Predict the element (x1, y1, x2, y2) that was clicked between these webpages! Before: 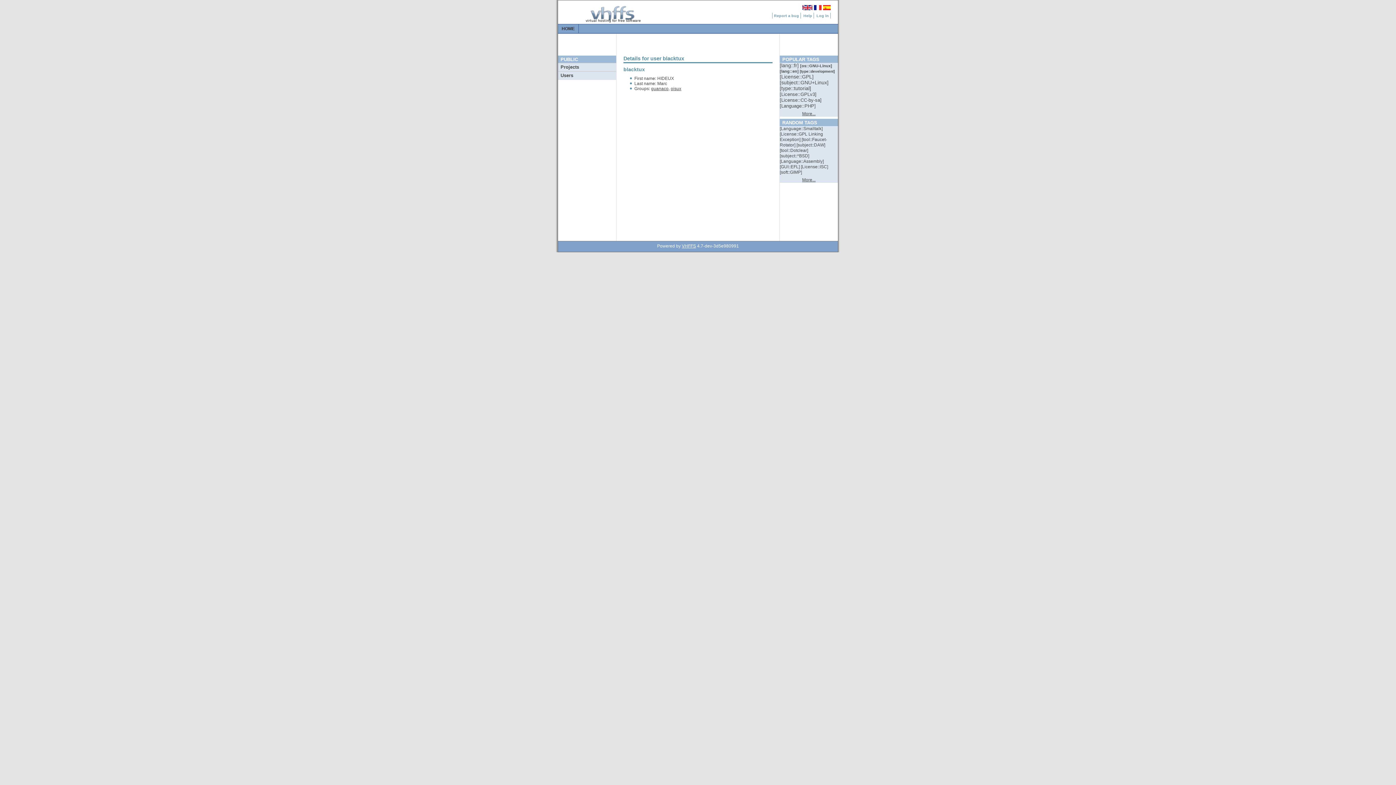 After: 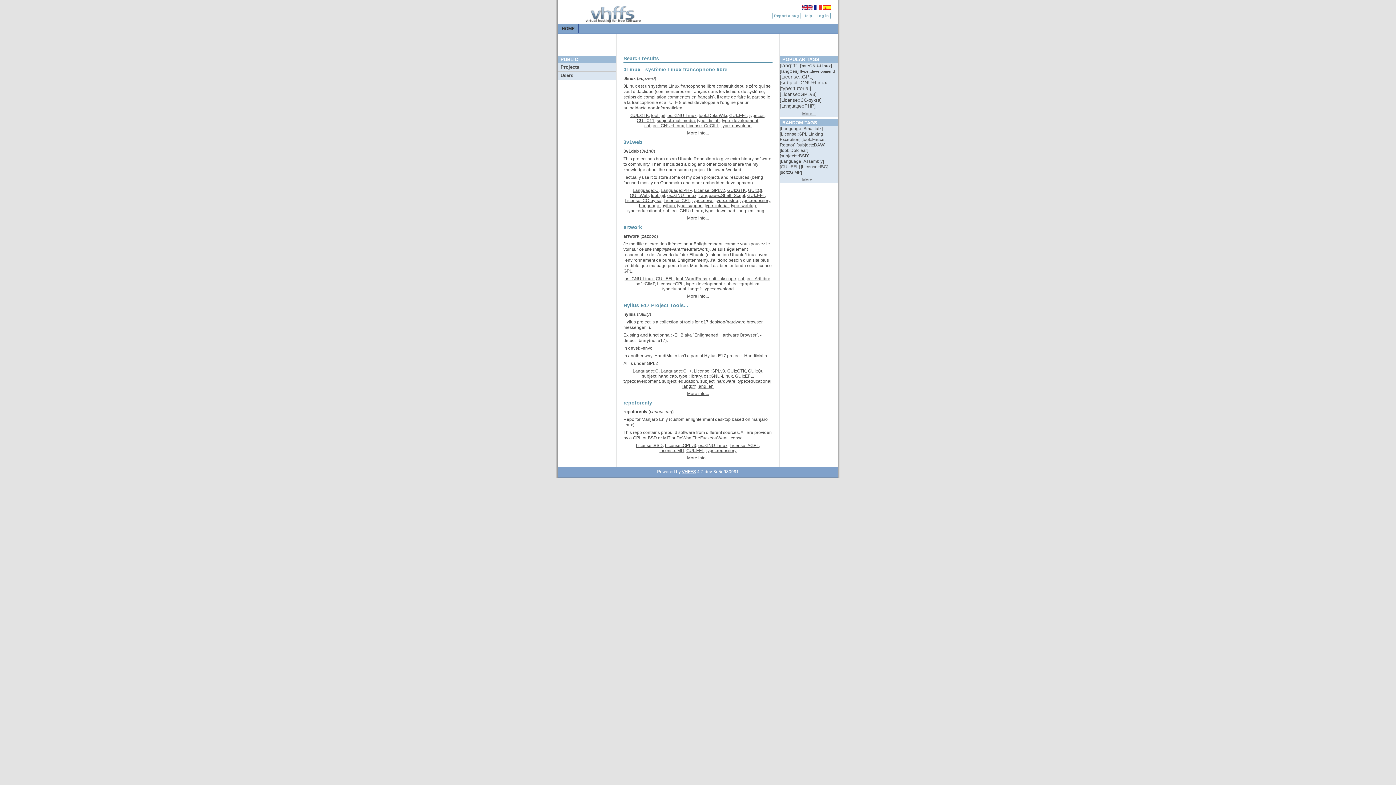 Action: label: [GUI::EFL]  bbox: (780, 164, 801, 169)